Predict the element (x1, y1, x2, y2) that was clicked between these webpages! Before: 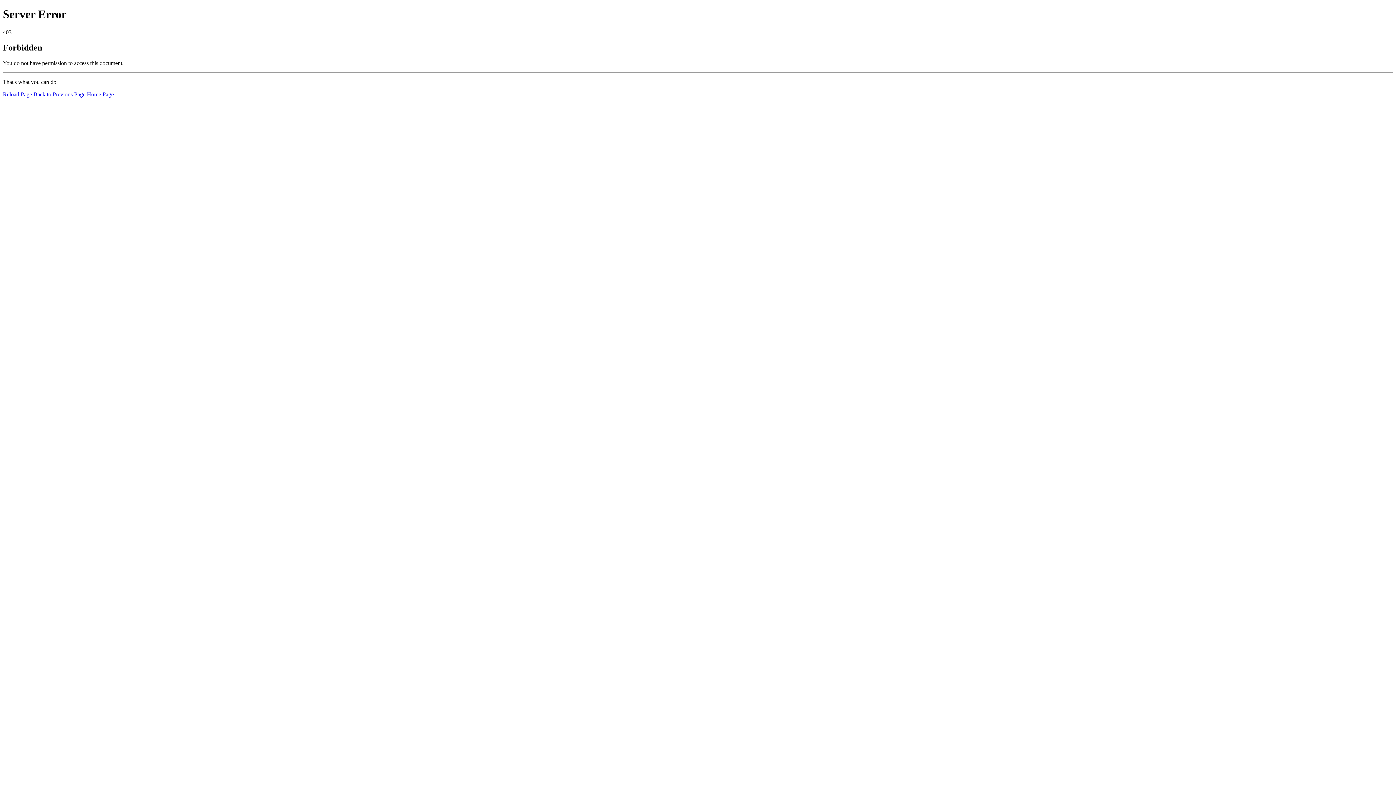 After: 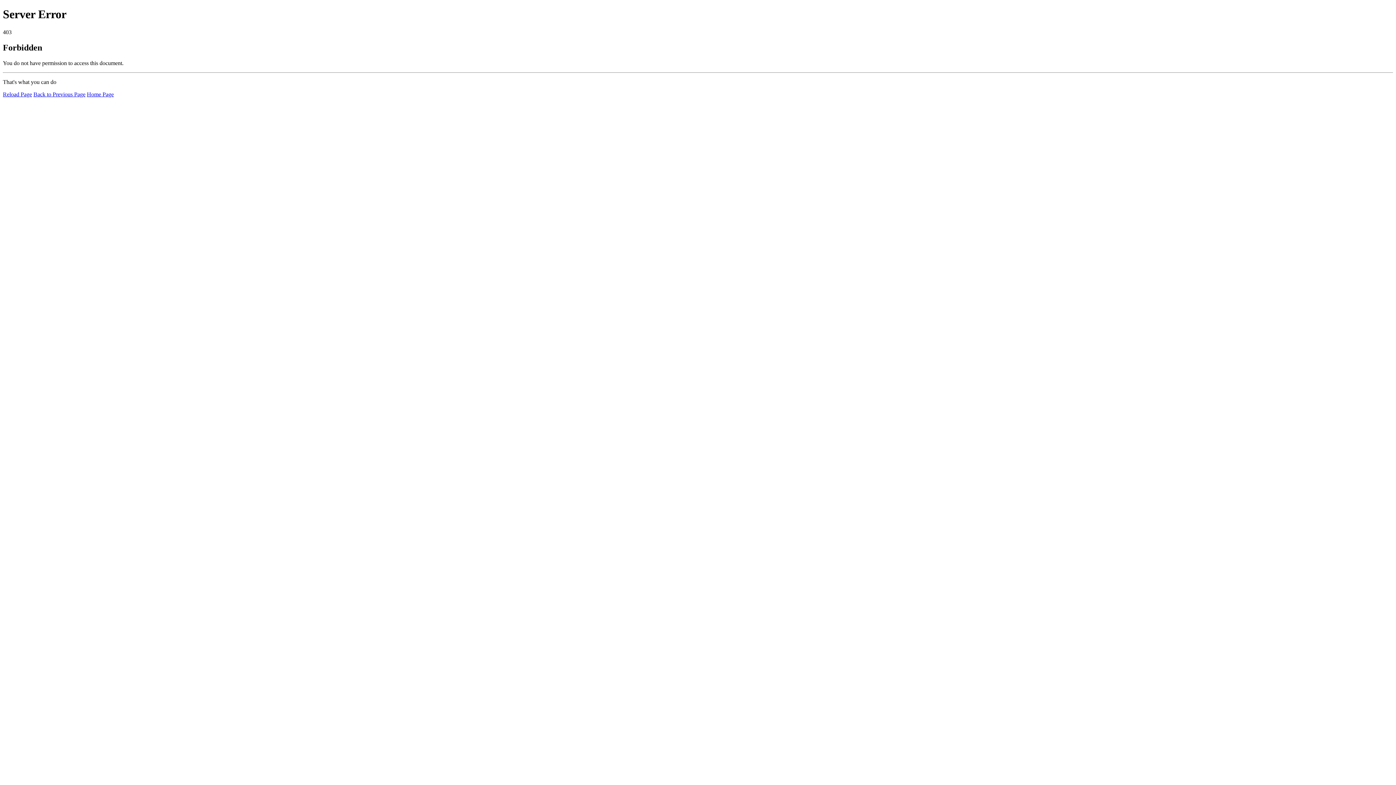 Action: label: Home Page bbox: (86, 91, 113, 97)